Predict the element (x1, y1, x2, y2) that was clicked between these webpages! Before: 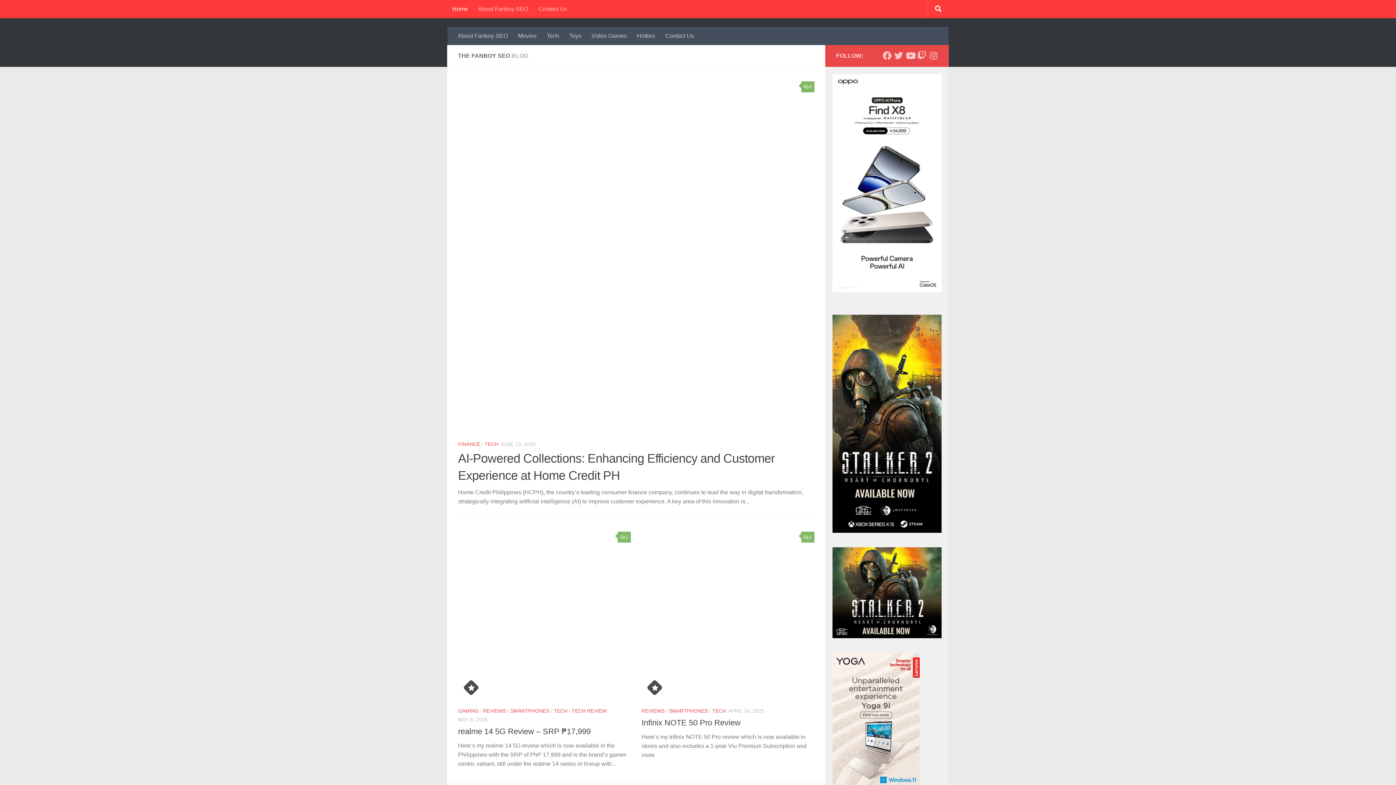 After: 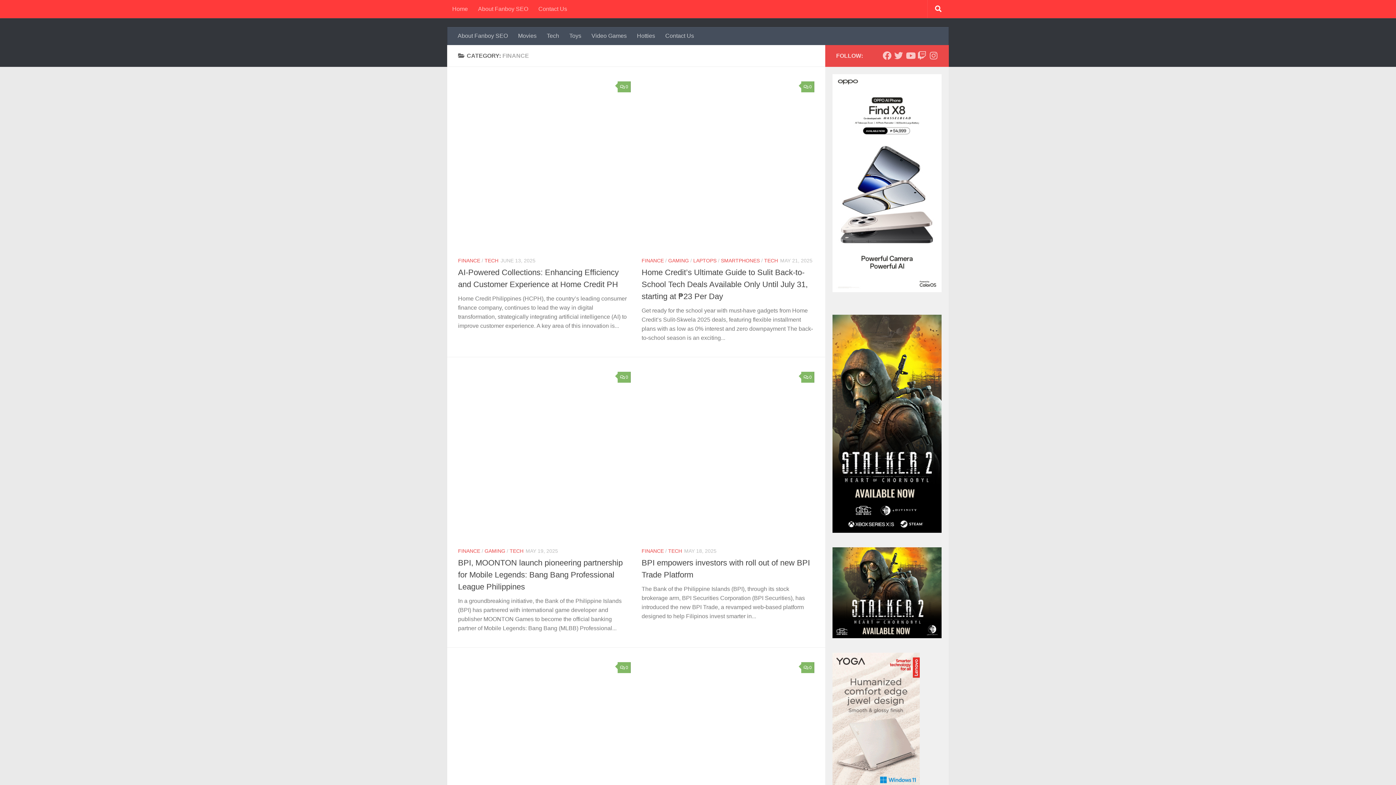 Action: bbox: (458, 441, 480, 447) label: FINANCE